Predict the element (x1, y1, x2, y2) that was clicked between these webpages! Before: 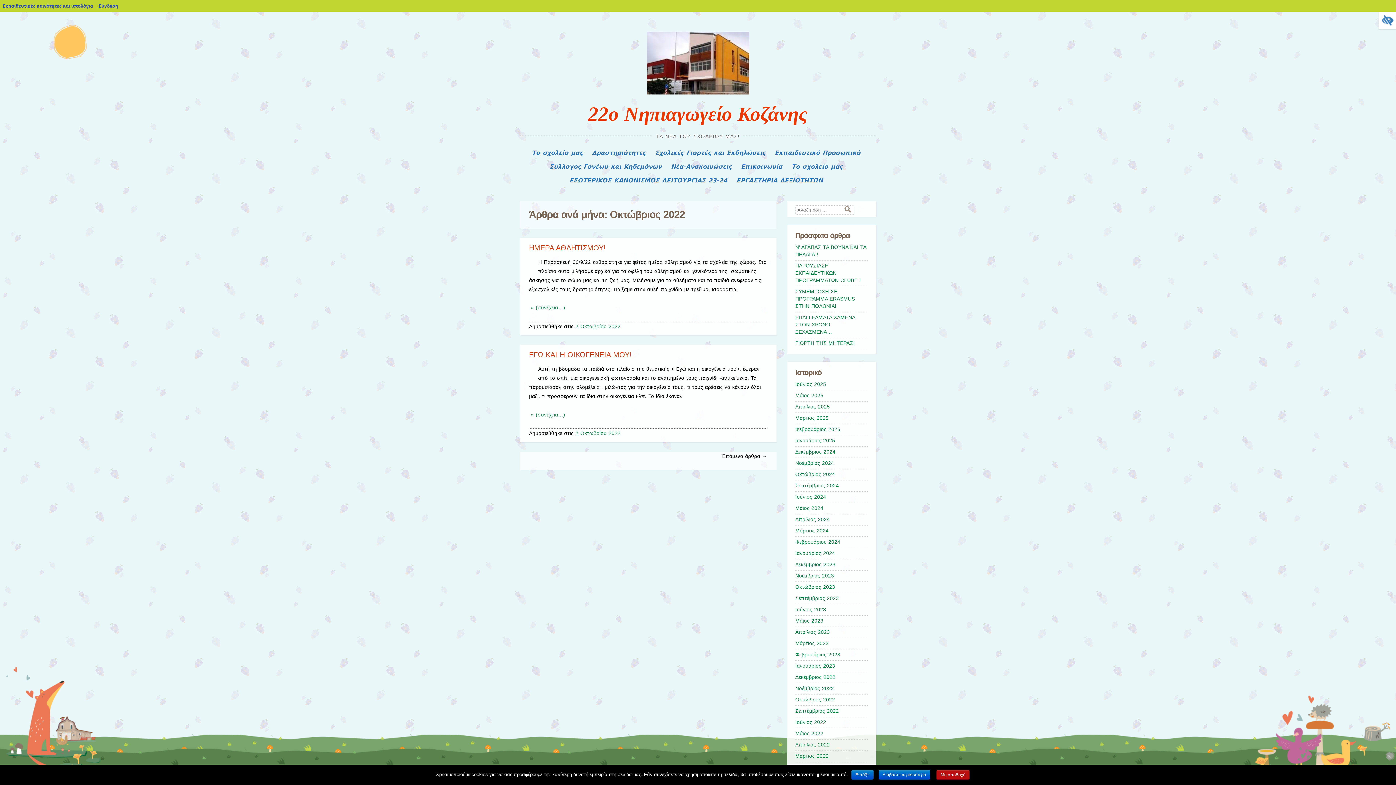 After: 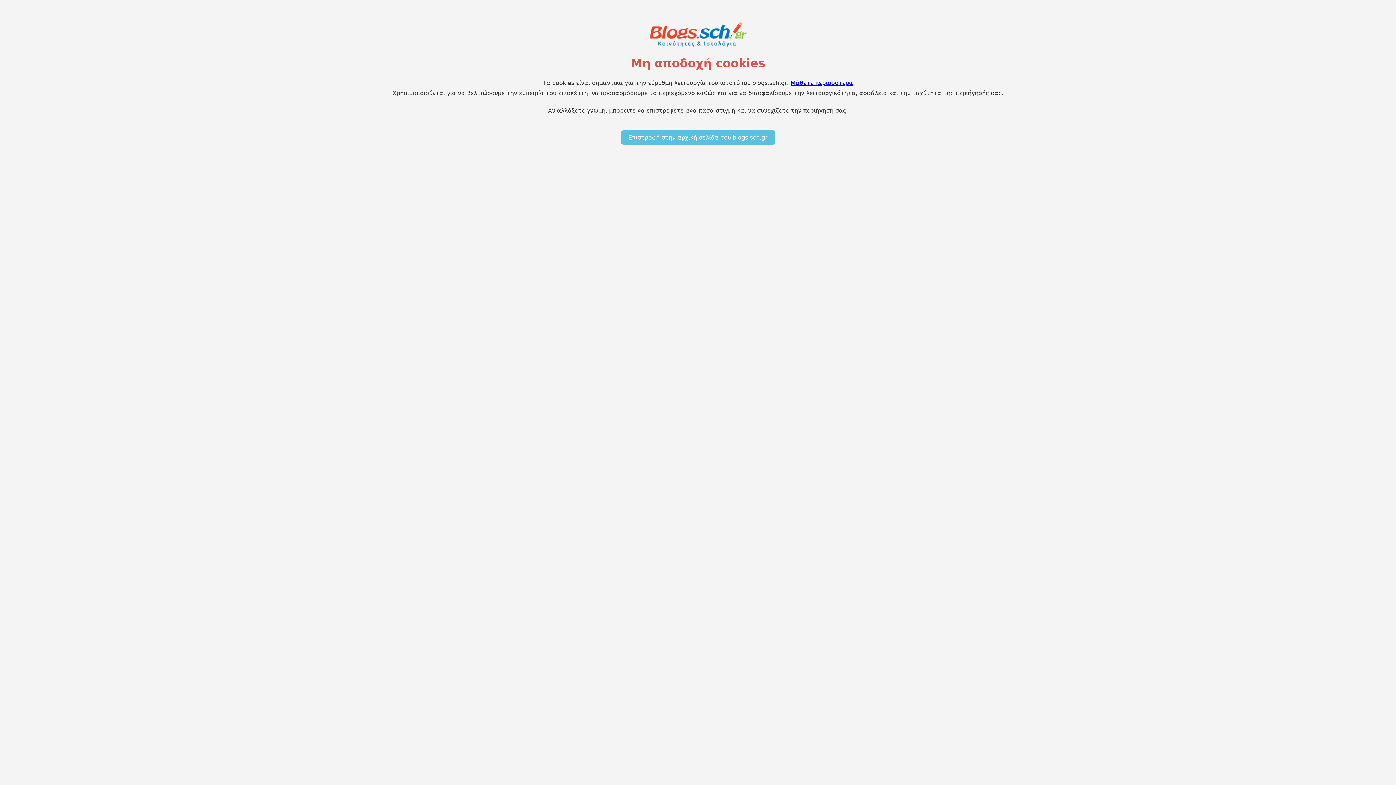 Action: label: Μη αποδοχή bbox: (936, 770, 969, 780)